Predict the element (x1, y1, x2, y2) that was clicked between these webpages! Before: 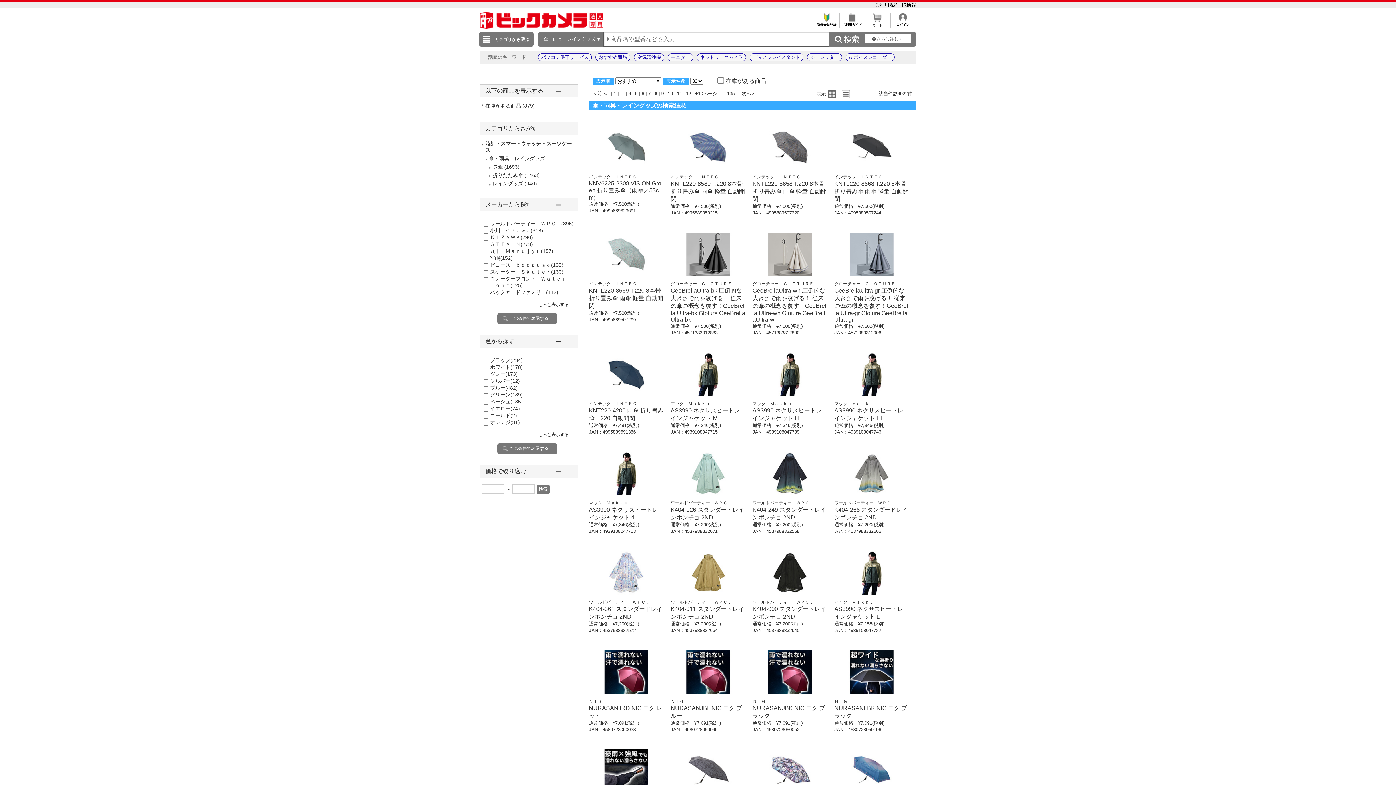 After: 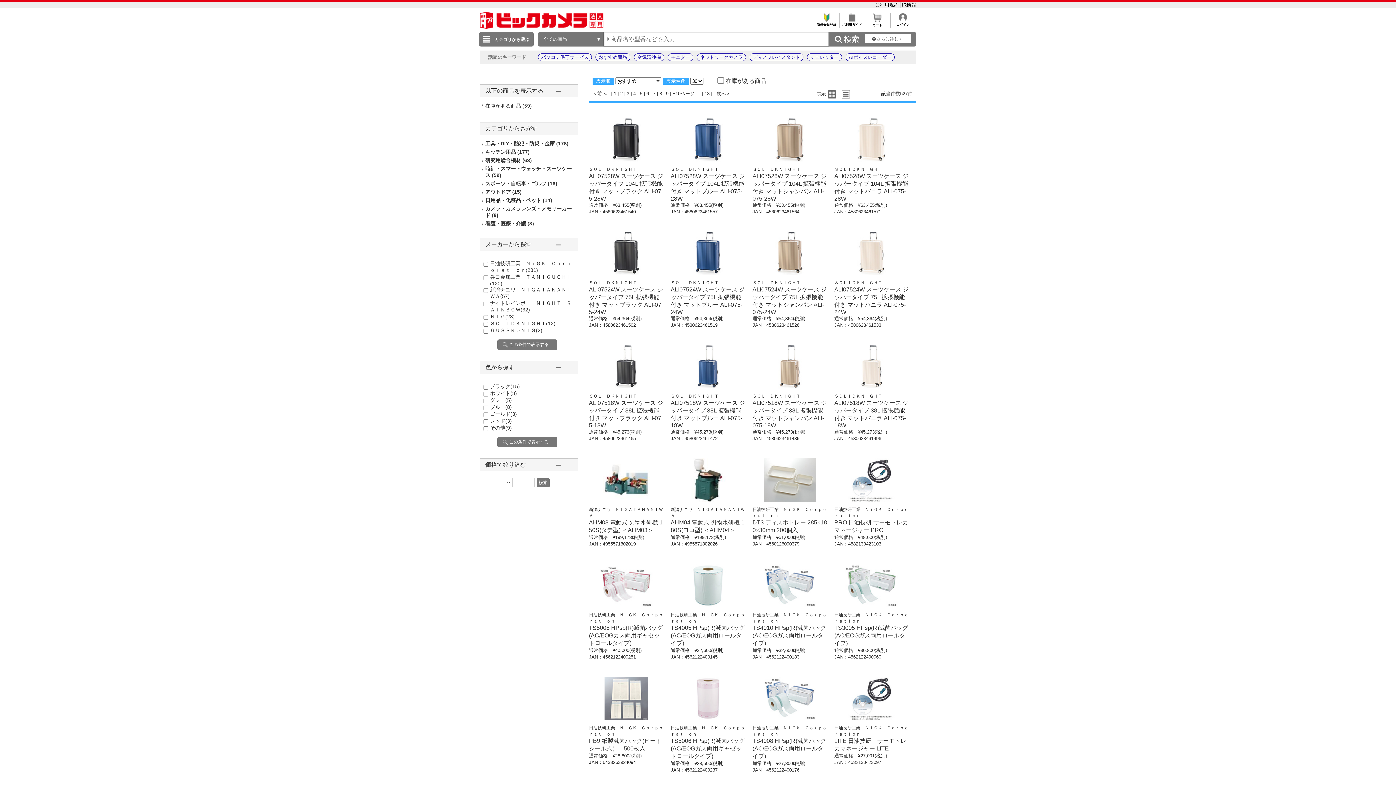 Action: label: ＮＩＧ bbox: (834, 699, 847, 704)